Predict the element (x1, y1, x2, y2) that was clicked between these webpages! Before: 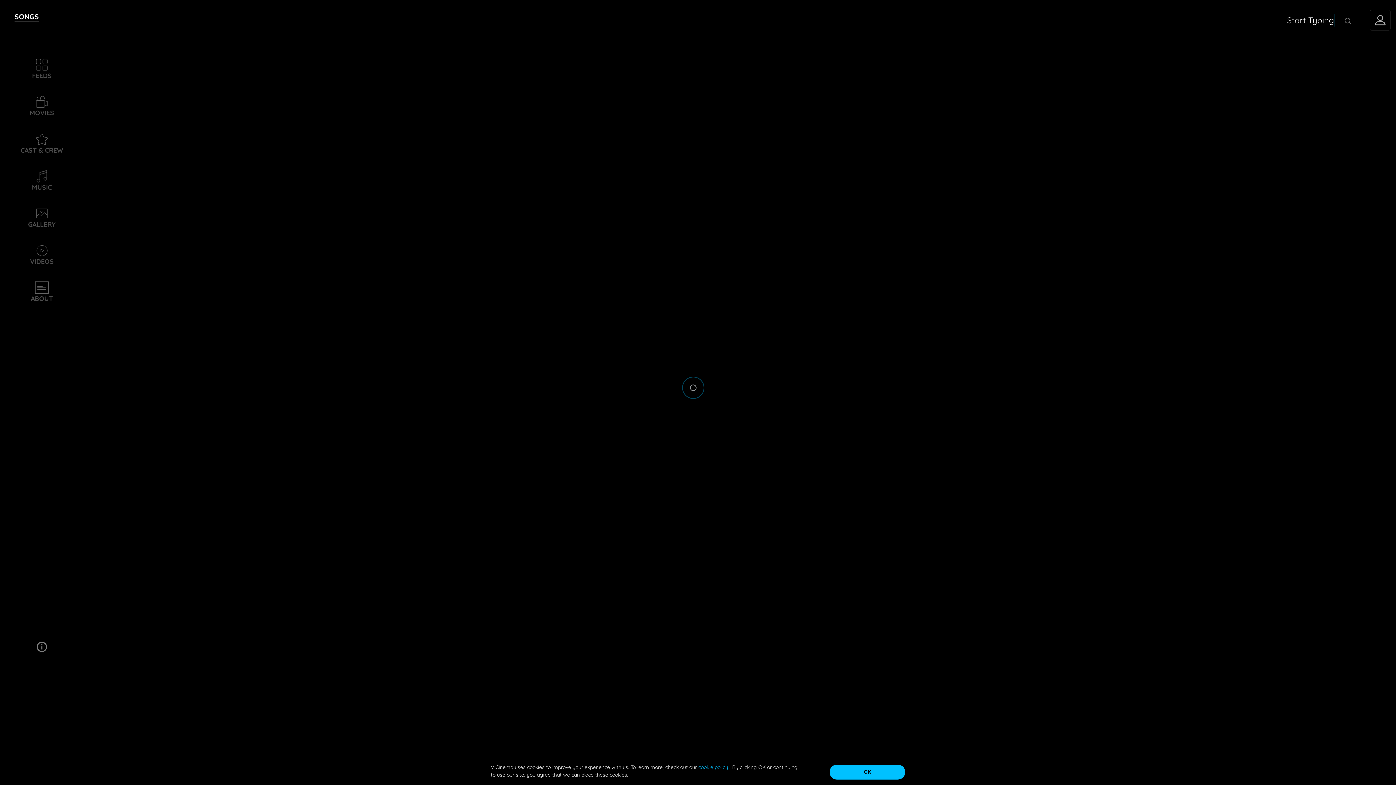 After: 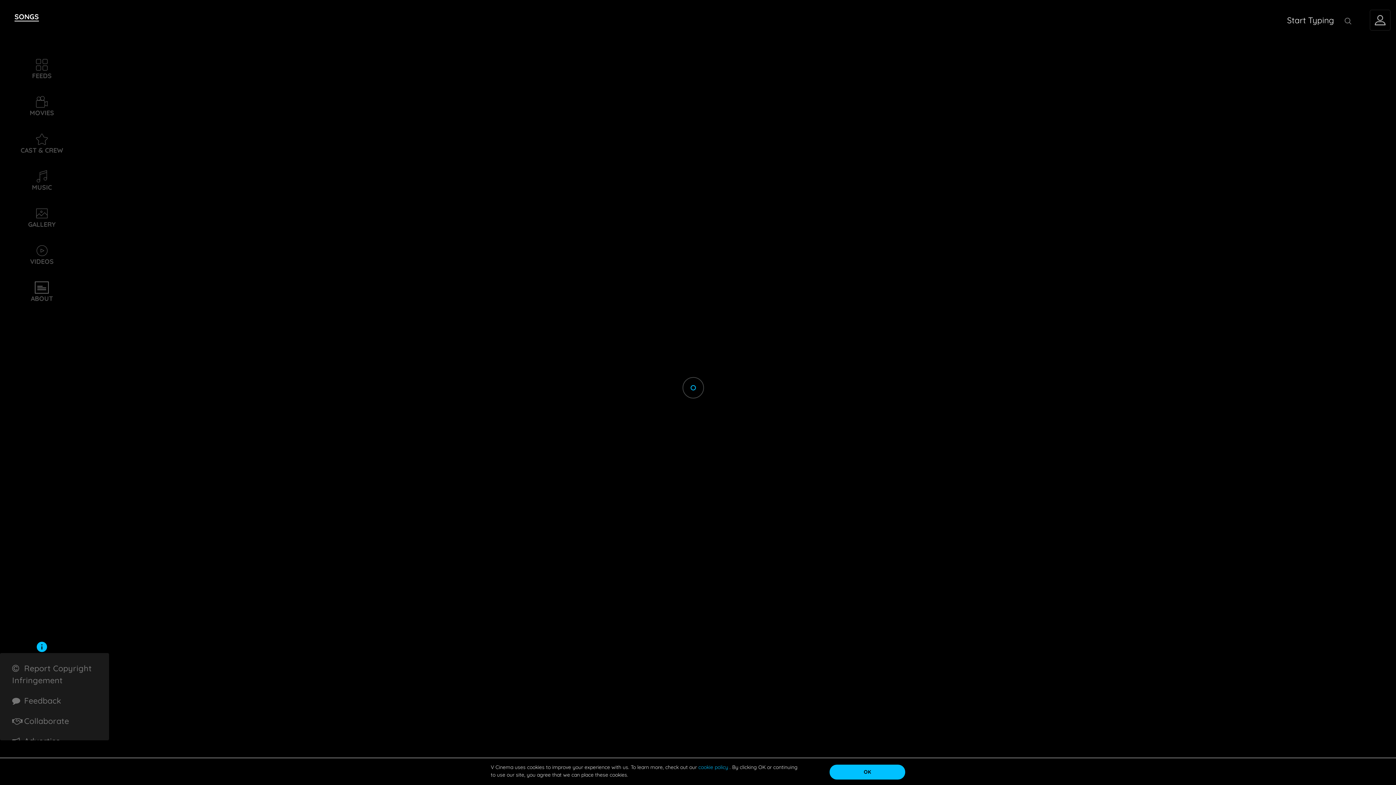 Action: bbox: (0, 640, 83, 653)